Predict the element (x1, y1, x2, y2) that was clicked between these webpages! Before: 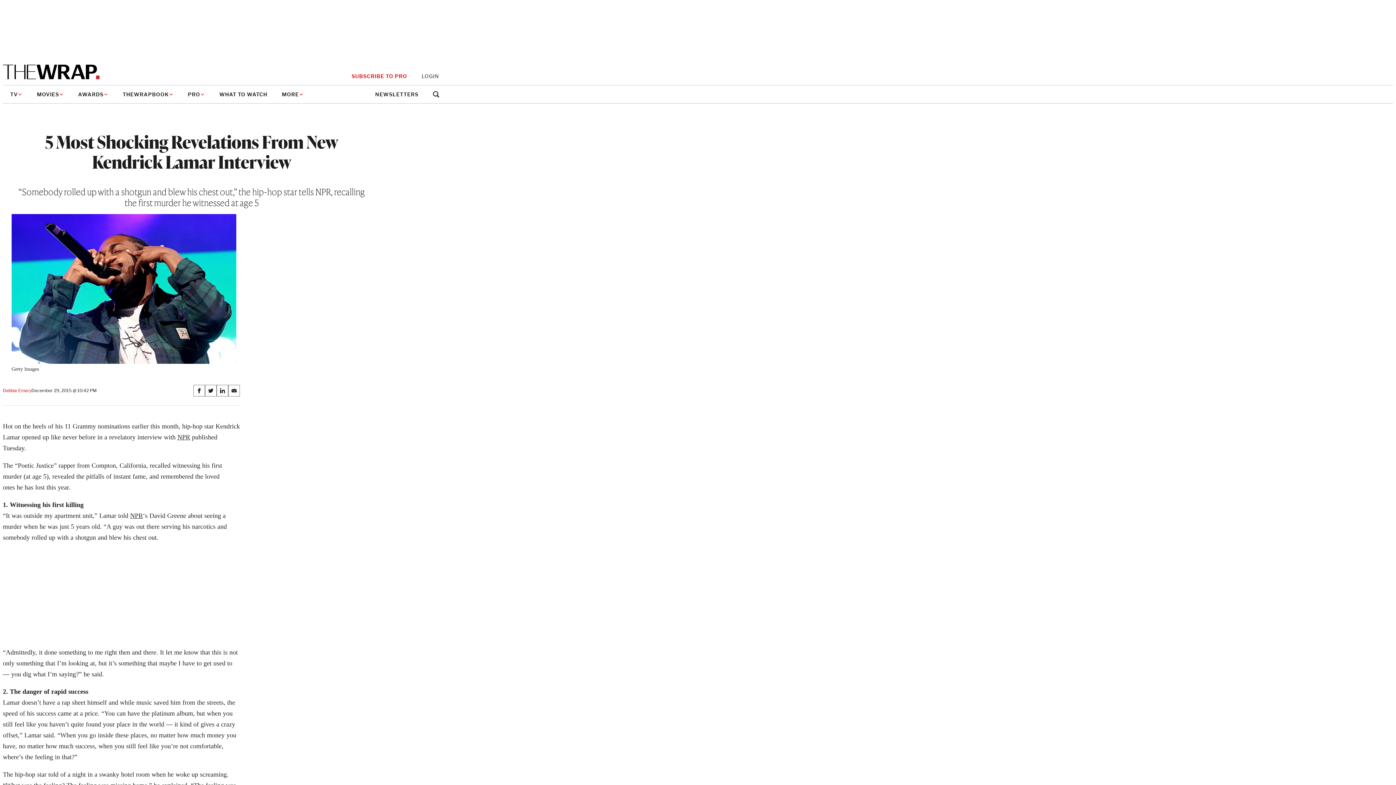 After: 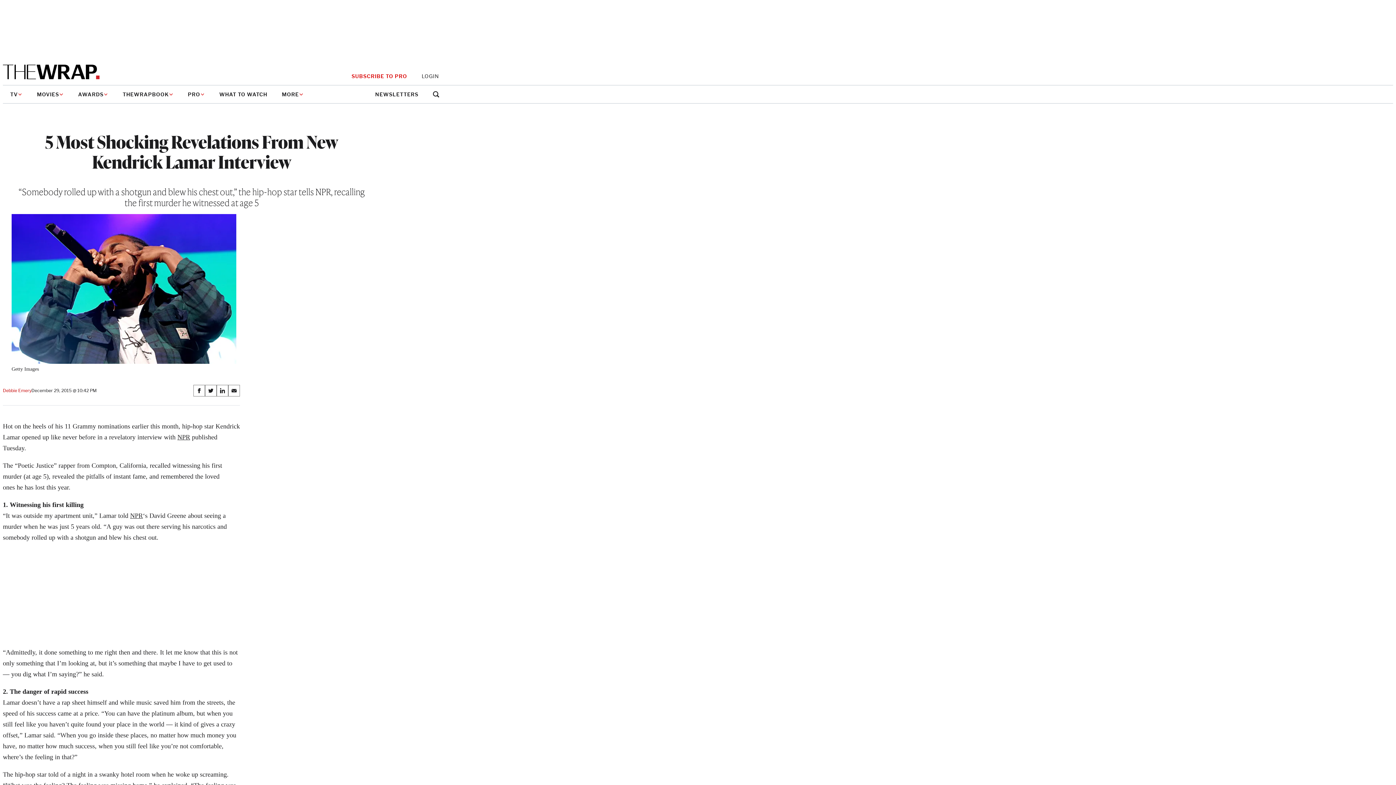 Action: label: LOGIN bbox: (421, 73, 439, 79)